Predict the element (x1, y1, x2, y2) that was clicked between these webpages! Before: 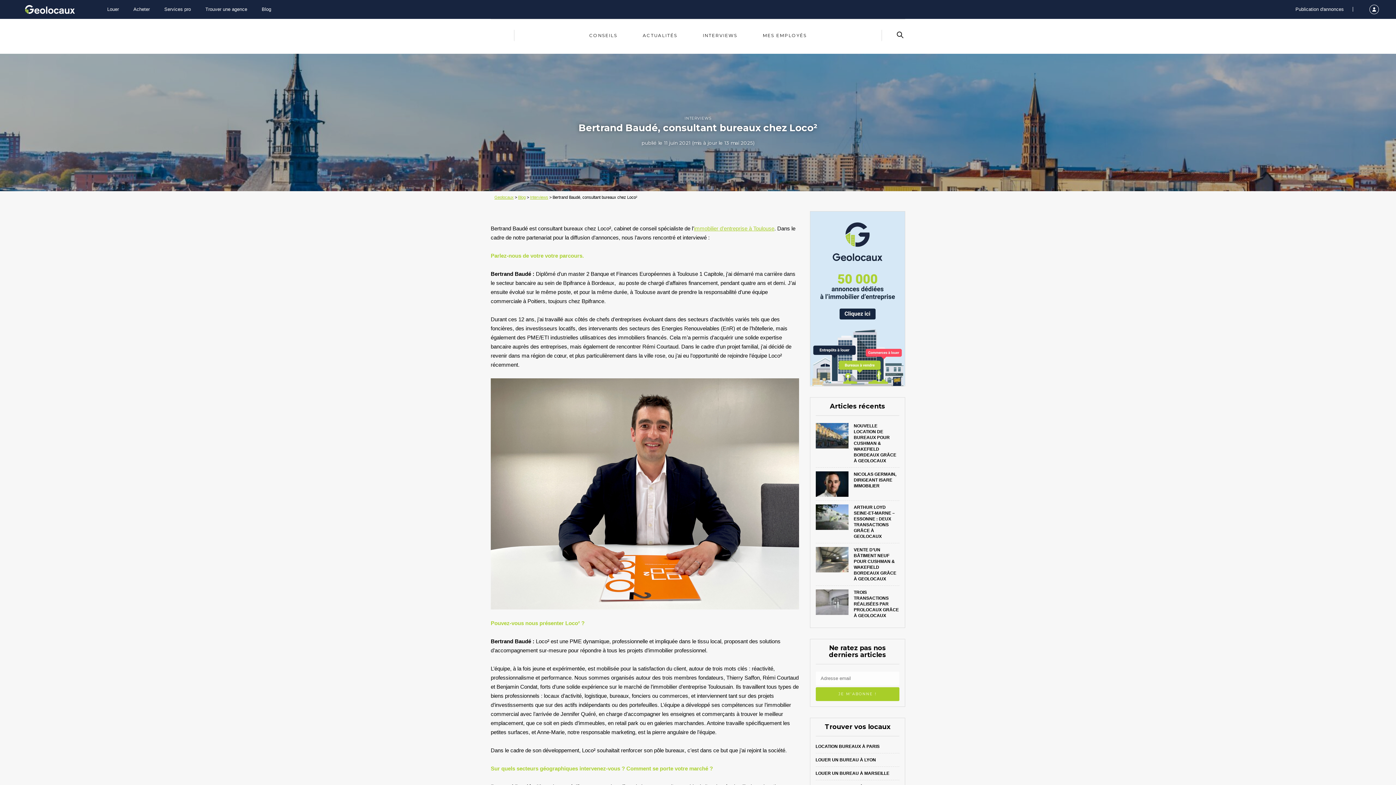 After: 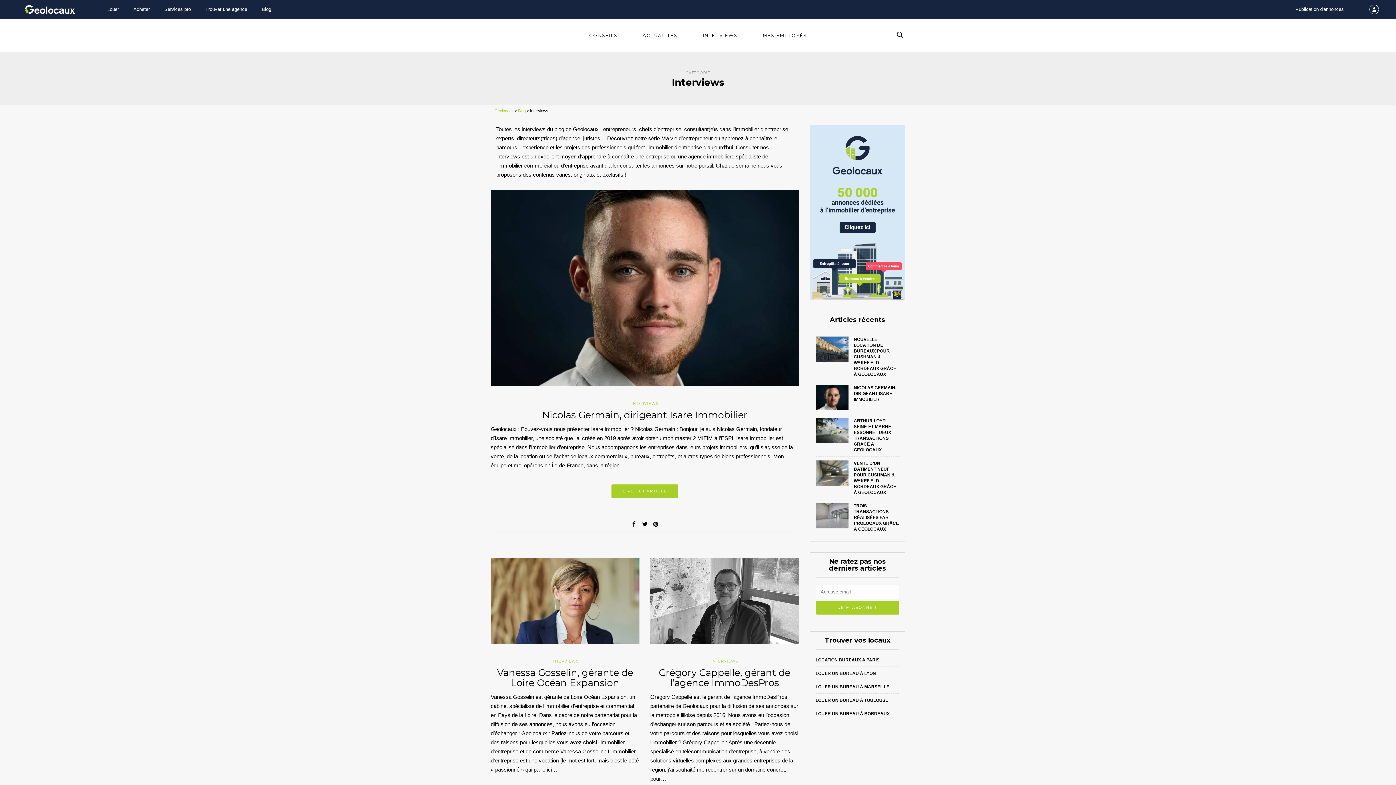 Action: label: Interviews bbox: (530, 195, 548, 199)